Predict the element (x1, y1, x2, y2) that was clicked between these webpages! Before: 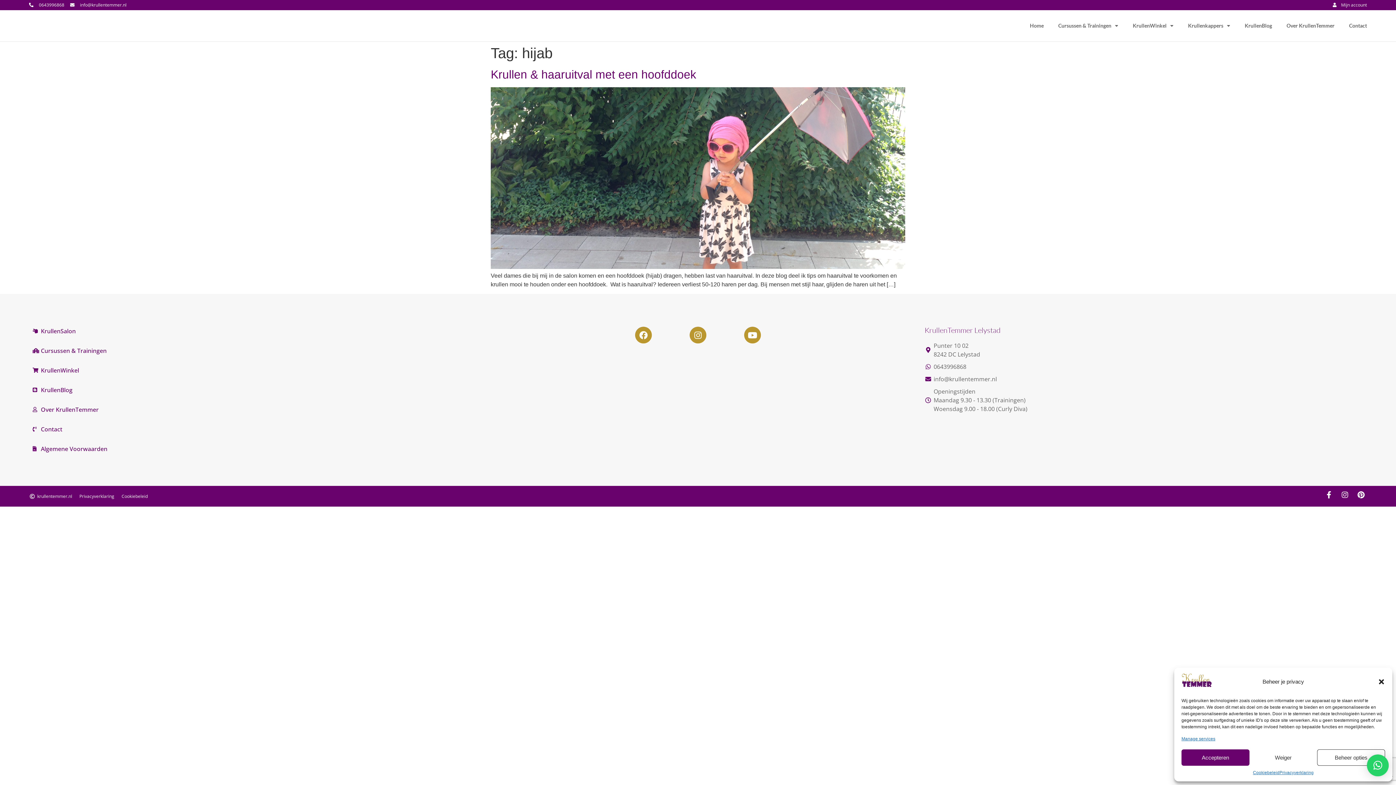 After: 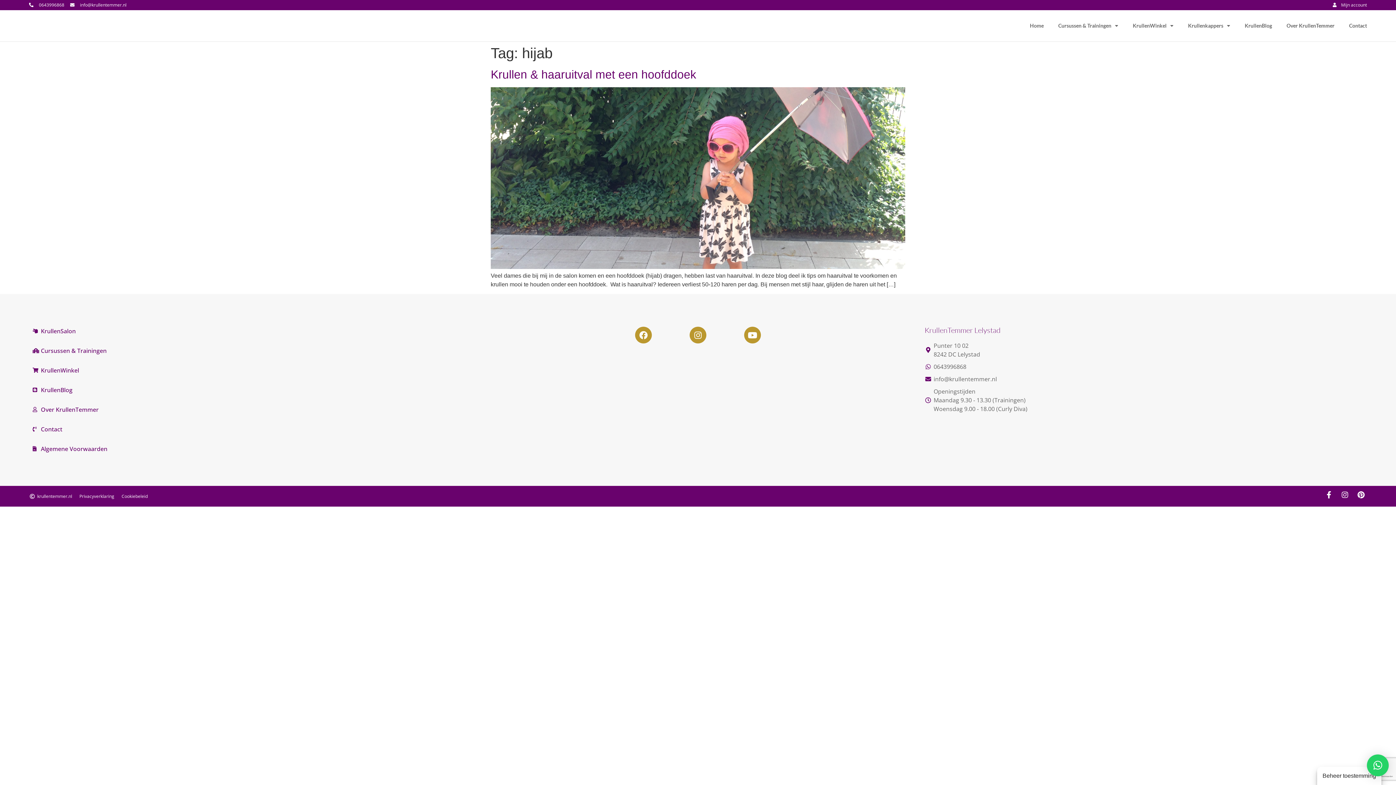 Action: label: Dialoogvenster sluiten bbox: (1378, 678, 1385, 685)